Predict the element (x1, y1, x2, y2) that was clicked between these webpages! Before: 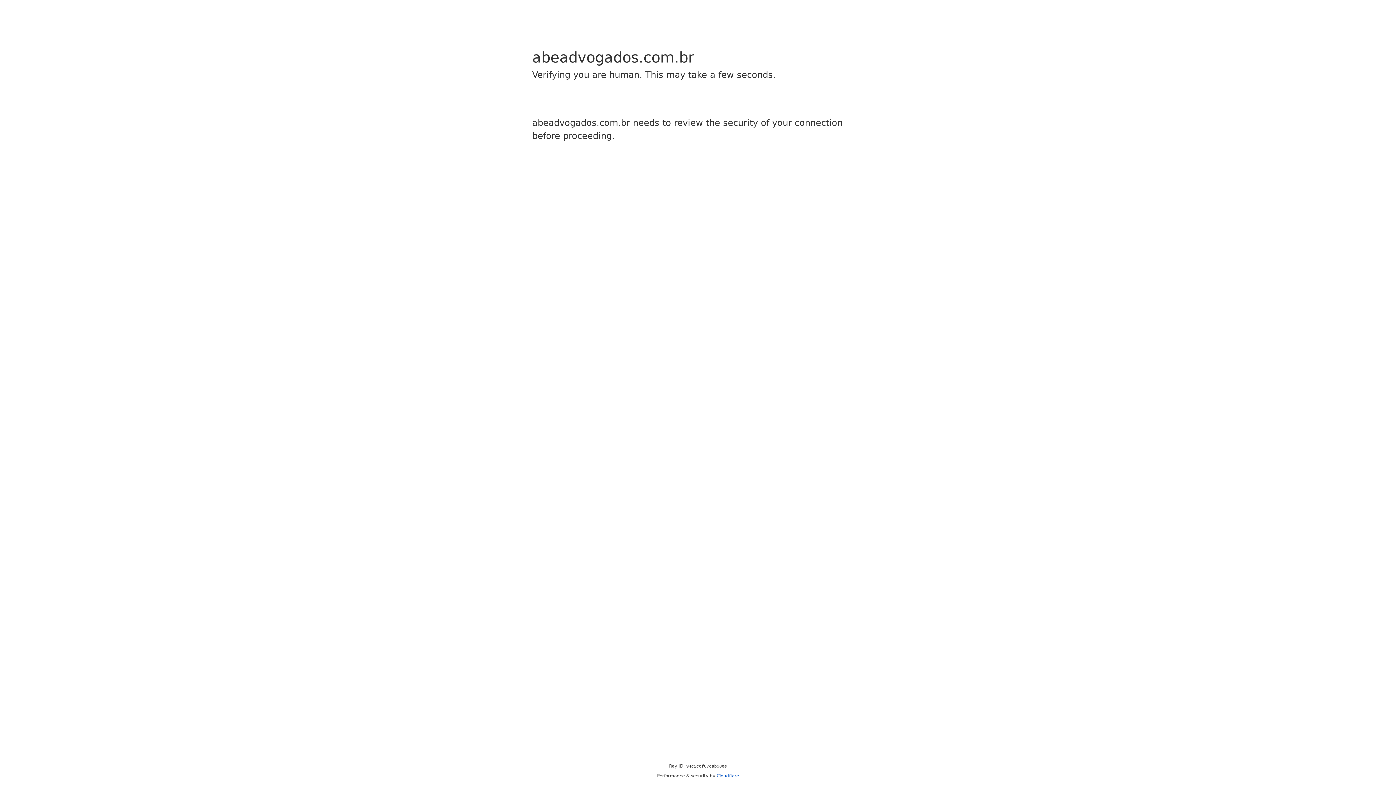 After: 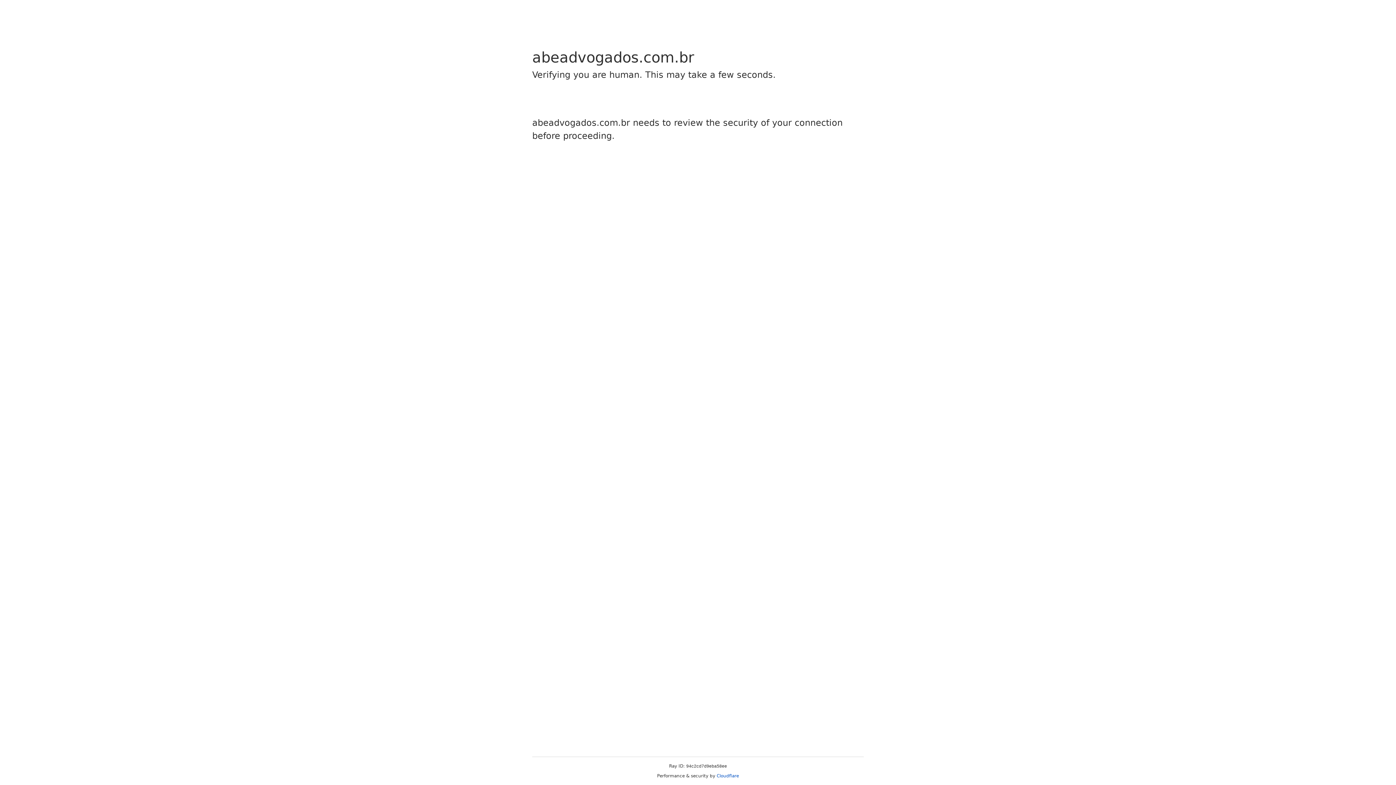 Action: label: Cloudflare bbox: (716, 773, 739, 778)